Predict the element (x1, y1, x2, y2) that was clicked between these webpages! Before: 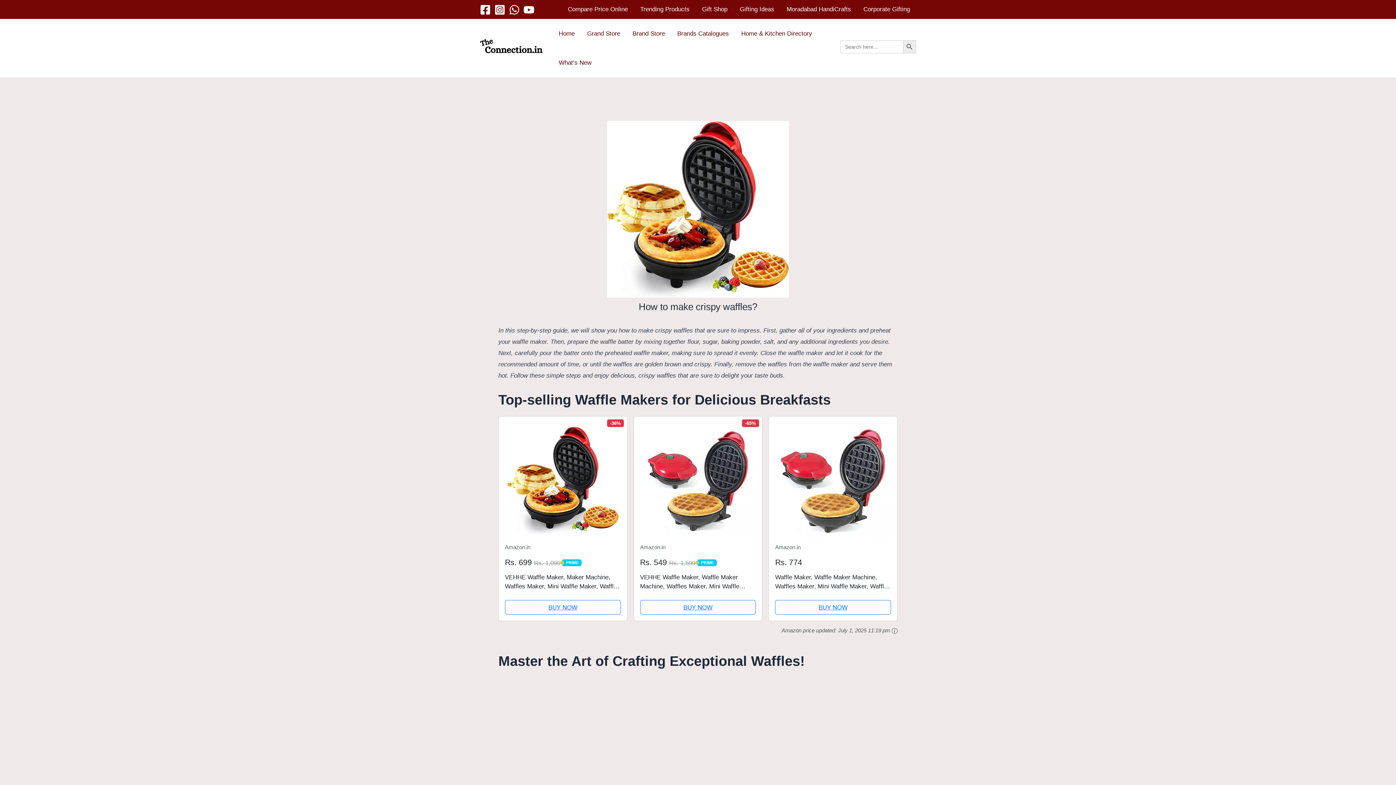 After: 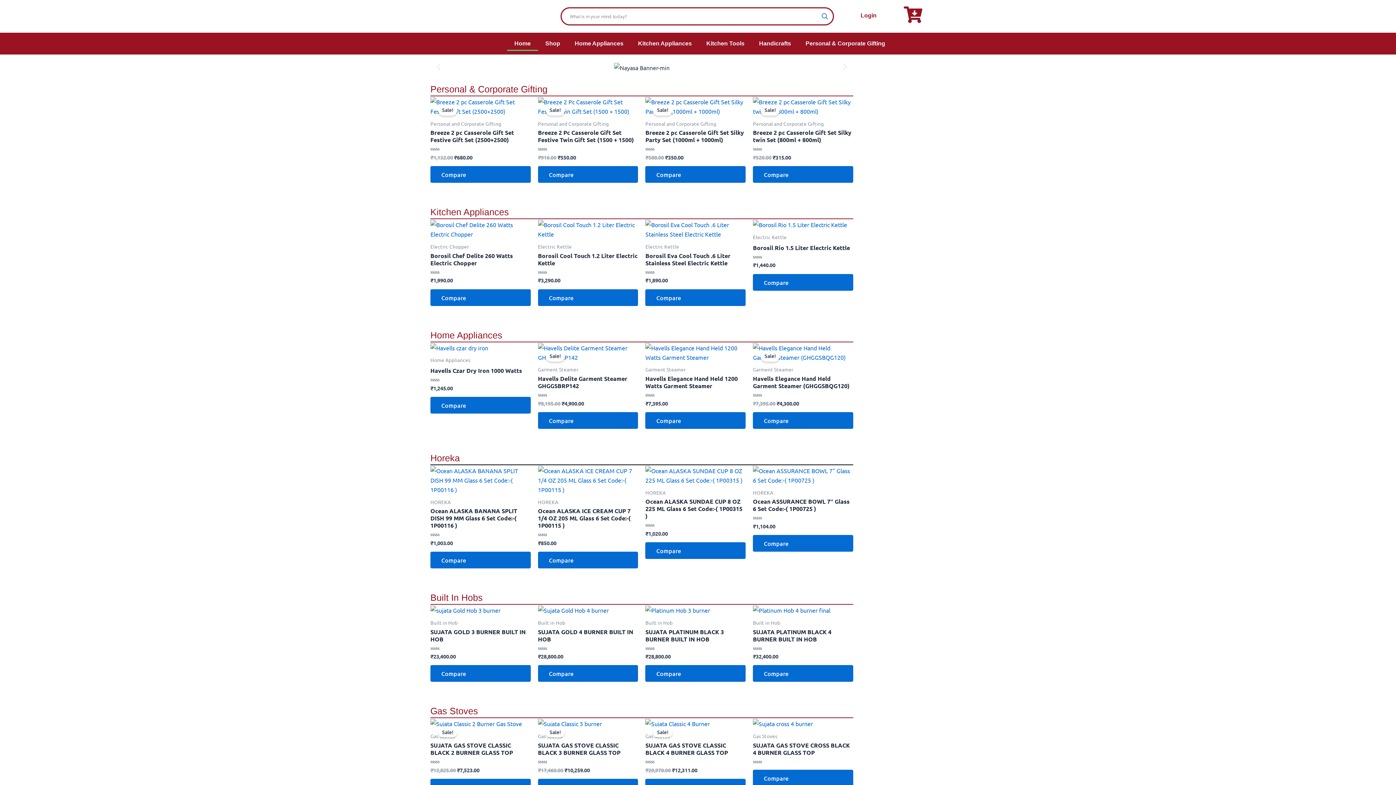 Action: label: Grand Store bbox: (581, 19, 626, 48)